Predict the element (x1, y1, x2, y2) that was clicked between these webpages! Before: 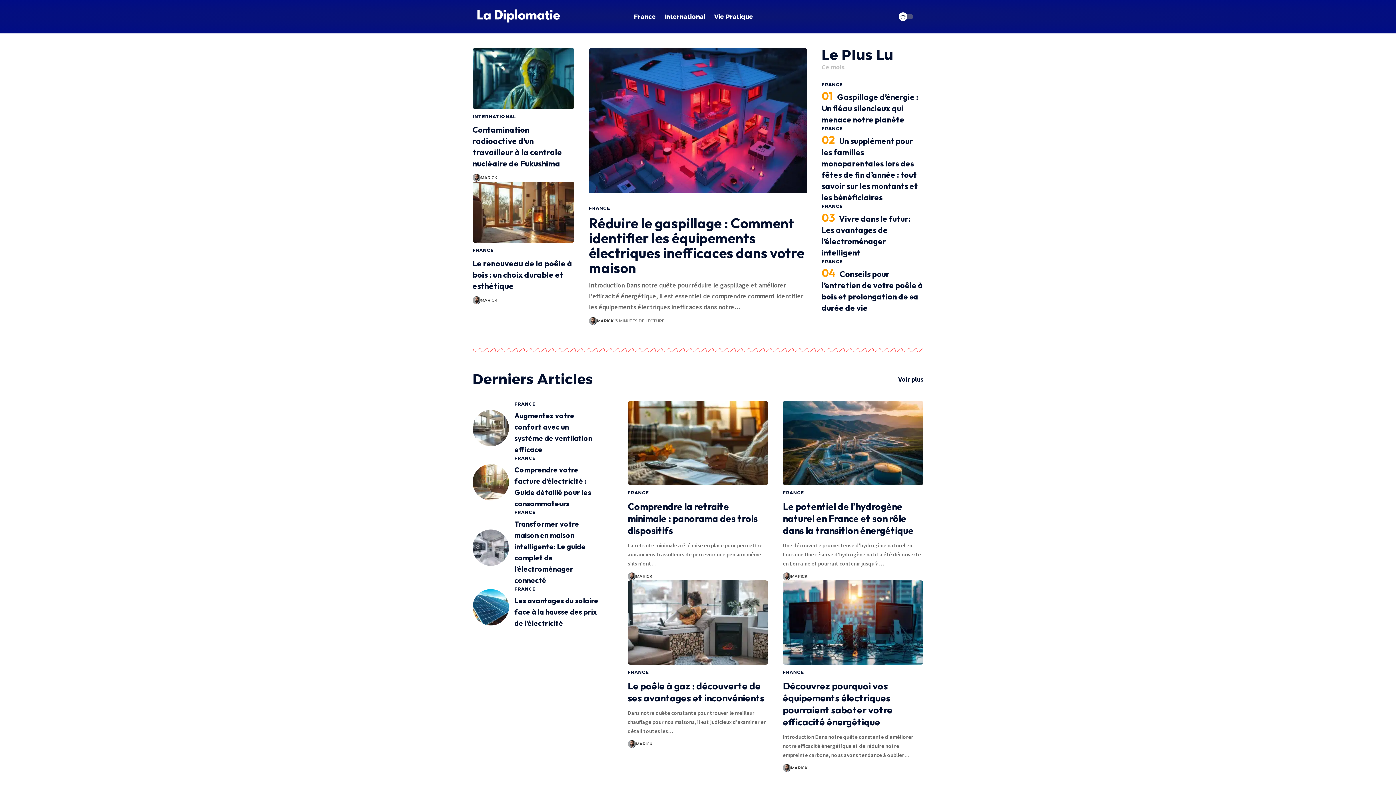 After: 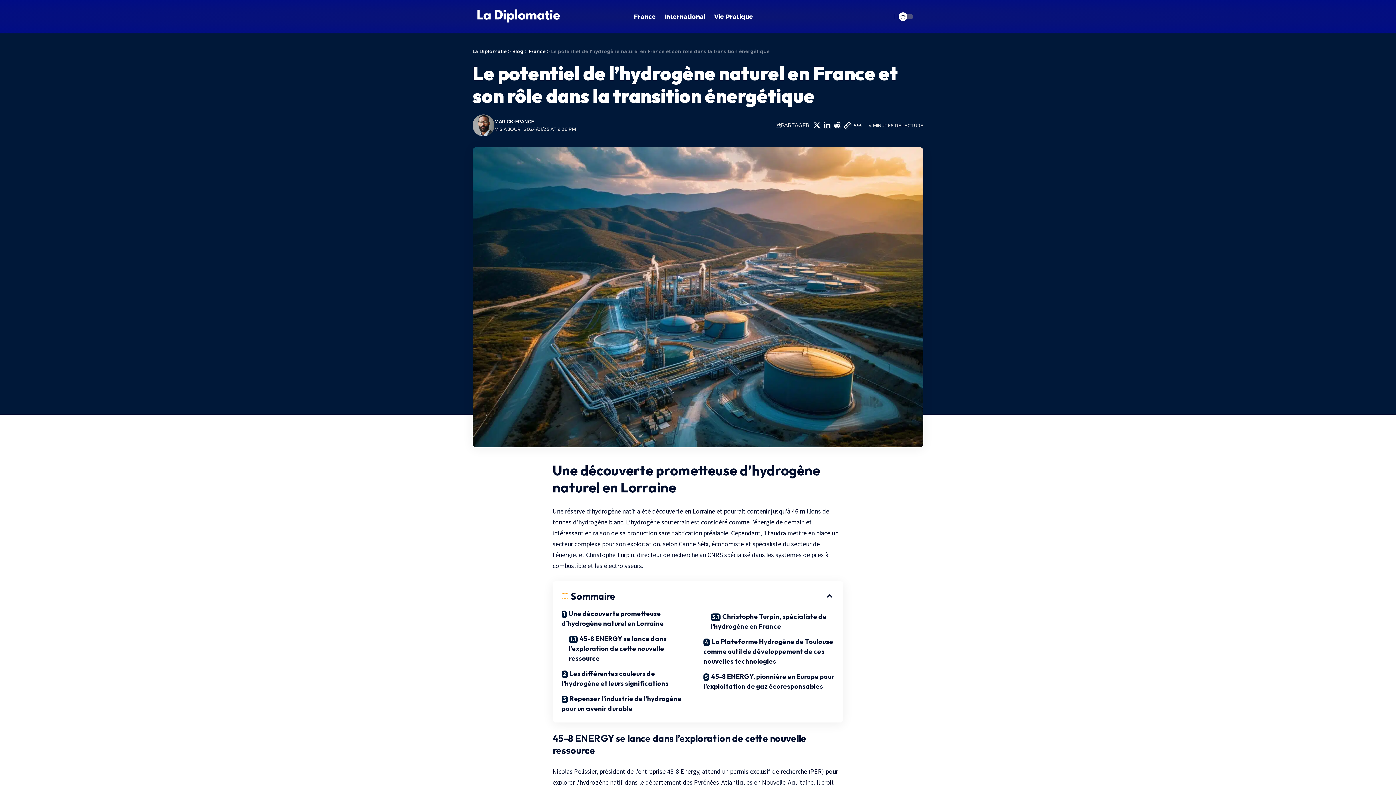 Action: bbox: (783, 401, 923, 485)